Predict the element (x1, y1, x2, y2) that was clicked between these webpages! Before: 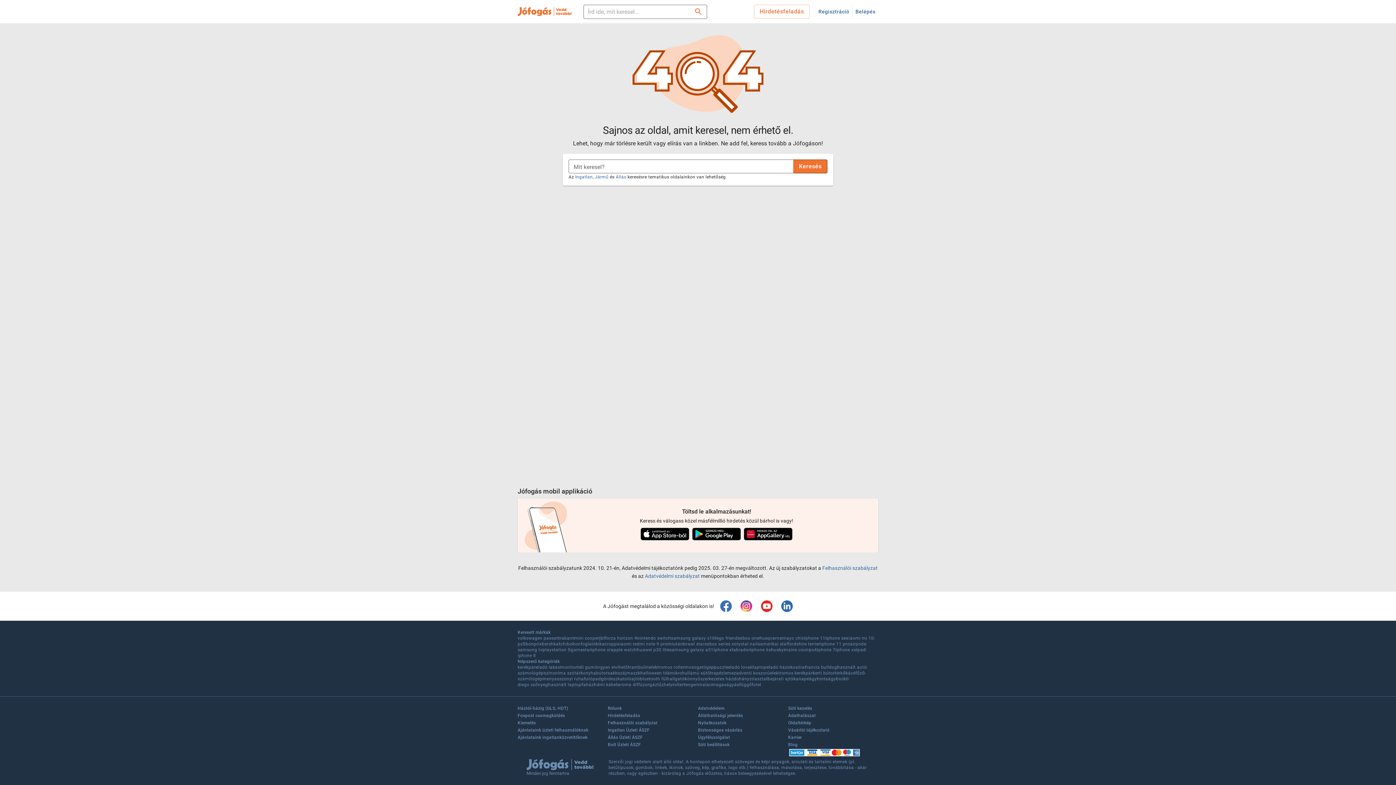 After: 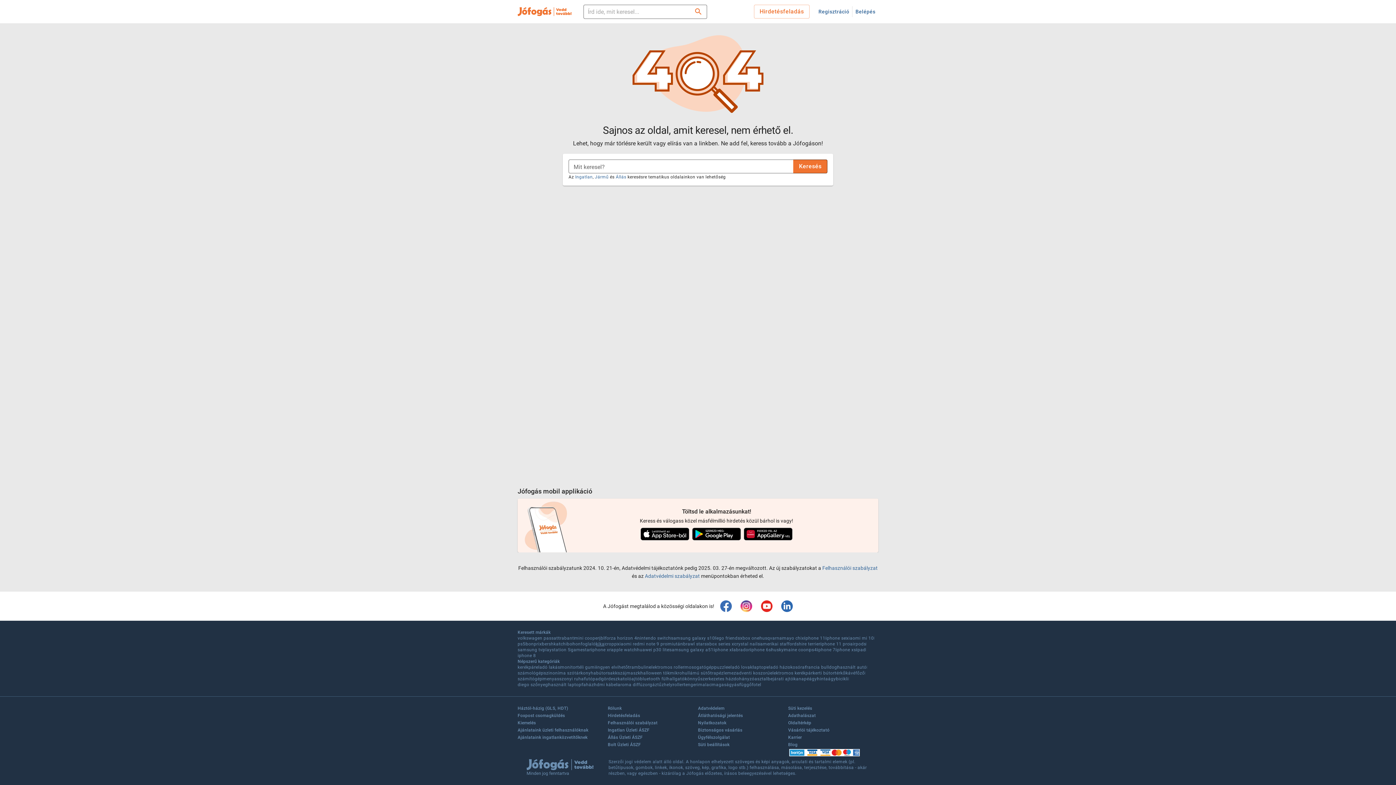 Action: bbox: (596, 641, 604, 647) label: kika